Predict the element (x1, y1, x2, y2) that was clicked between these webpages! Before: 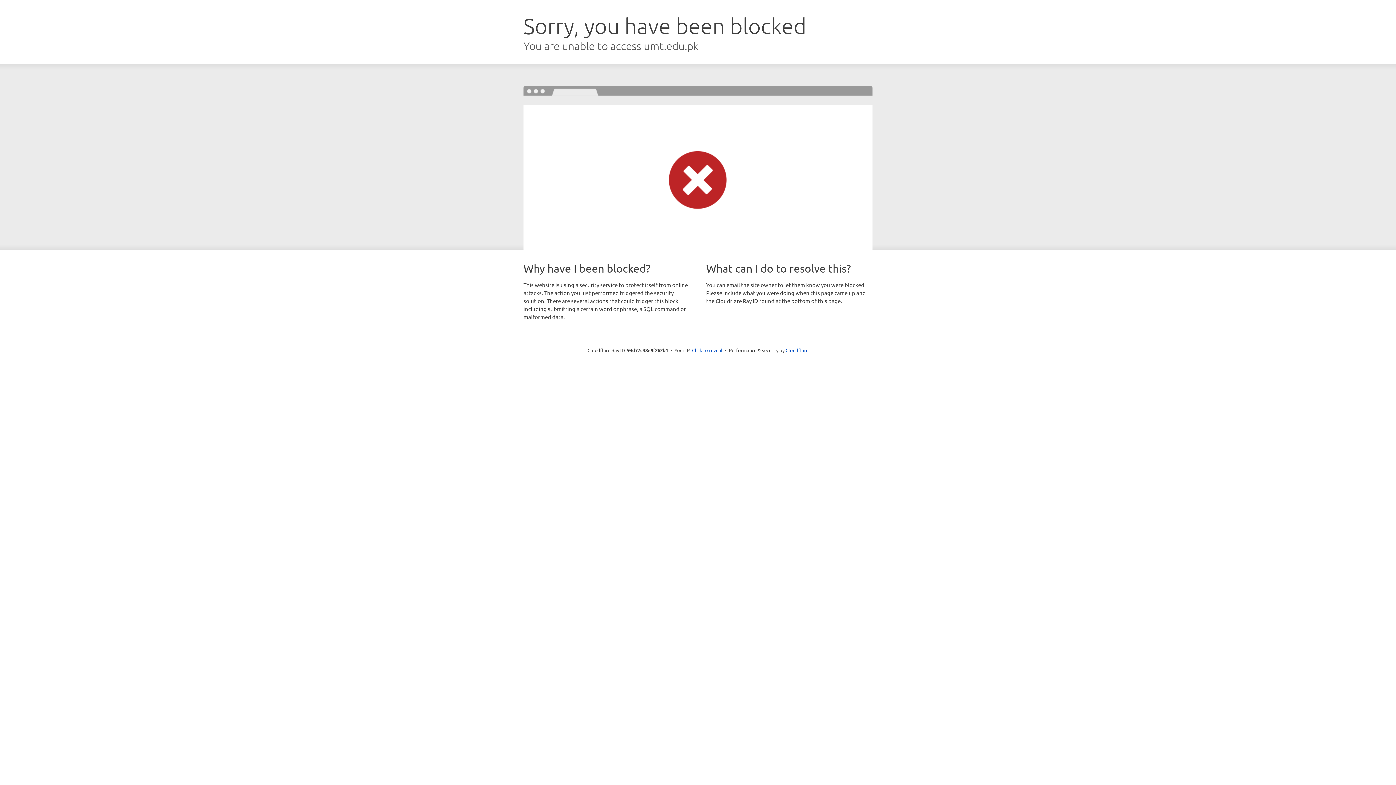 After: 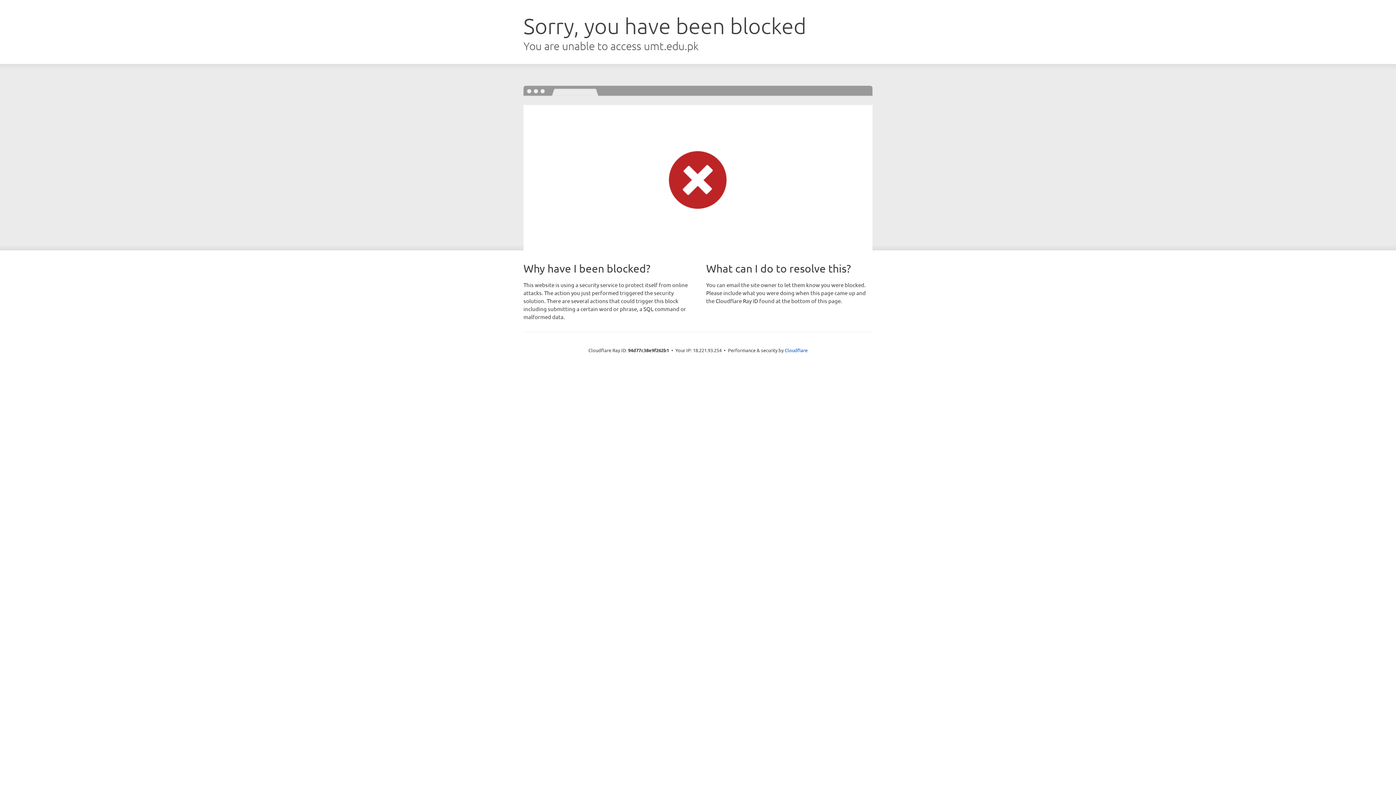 Action: bbox: (692, 346, 722, 353) label: Click to reveal